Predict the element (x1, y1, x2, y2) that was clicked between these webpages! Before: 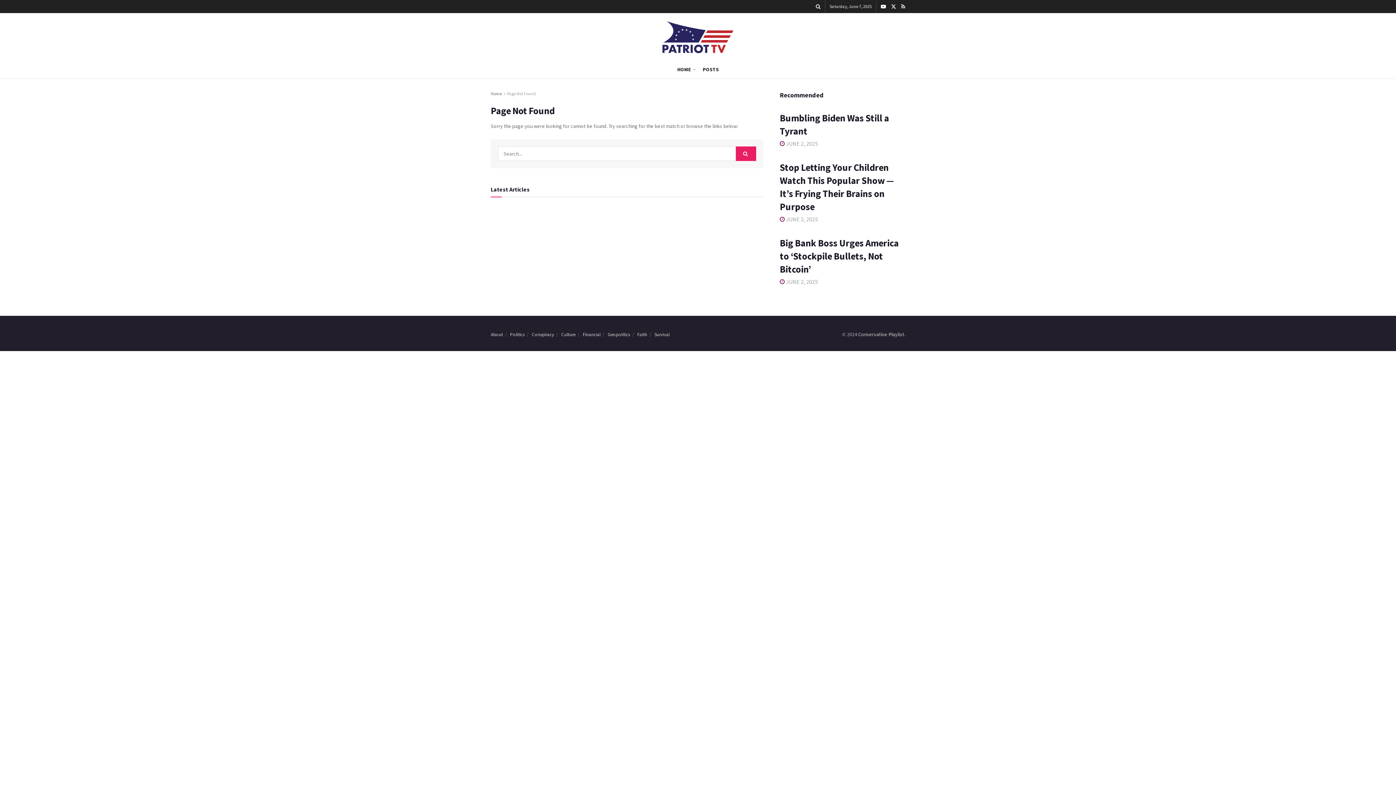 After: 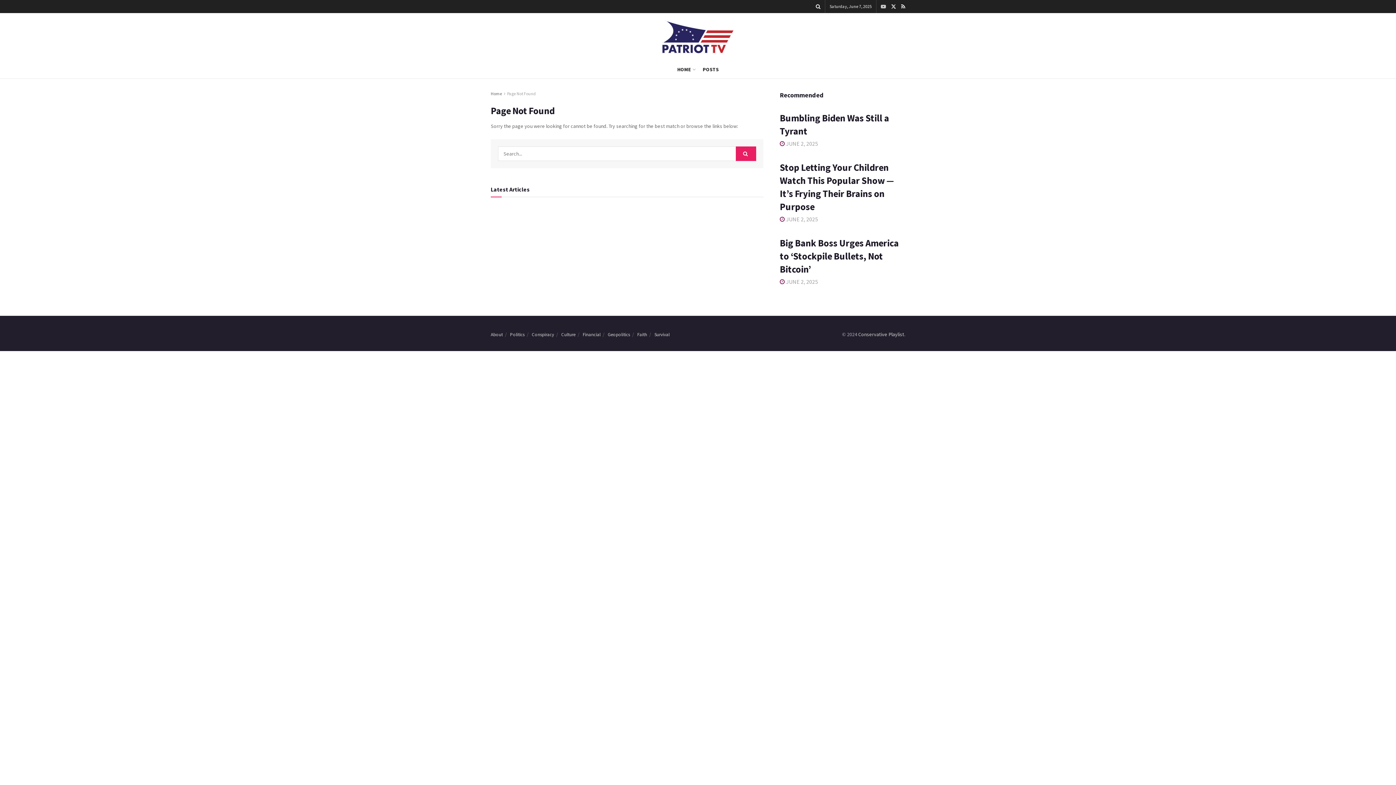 Action: label: Find us on Youtube bbox: (881, 0, 886, 13)